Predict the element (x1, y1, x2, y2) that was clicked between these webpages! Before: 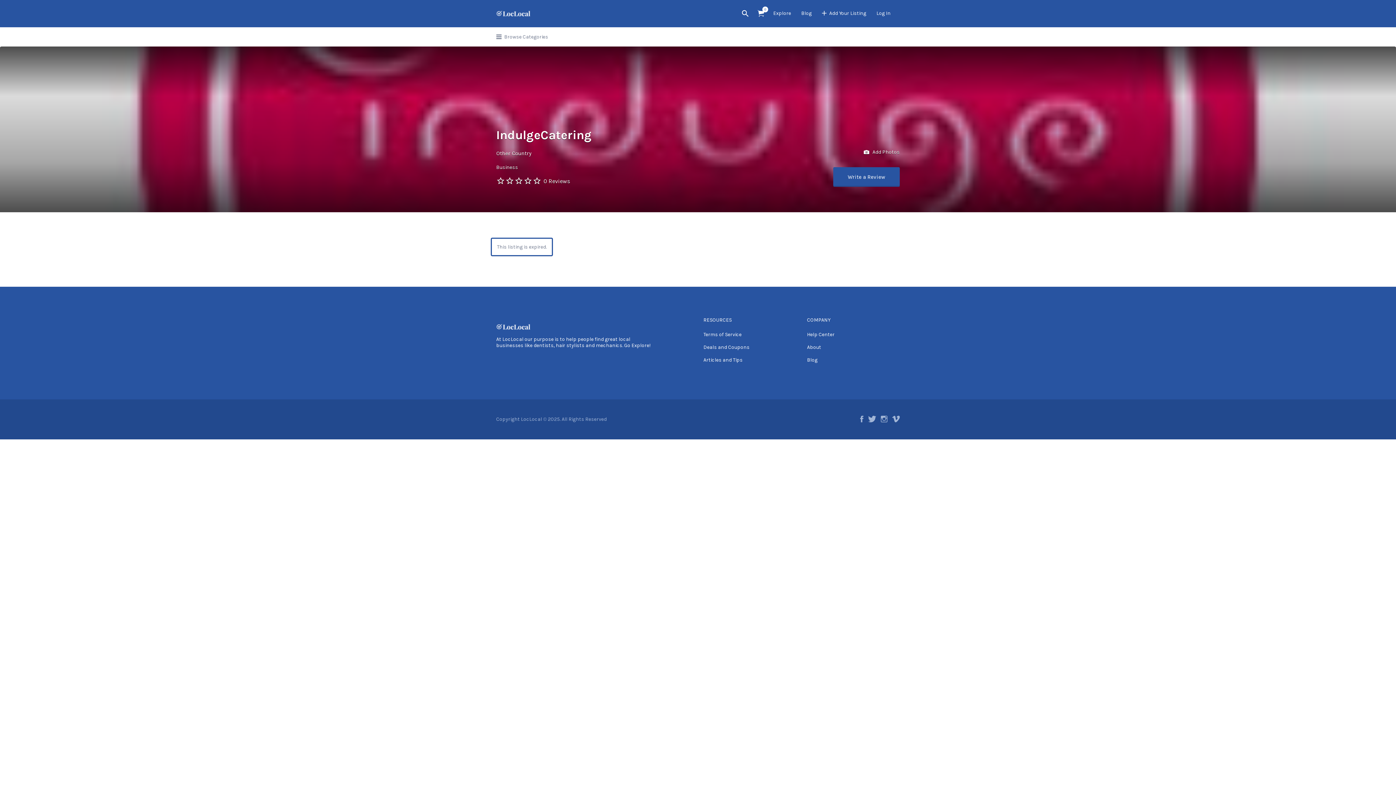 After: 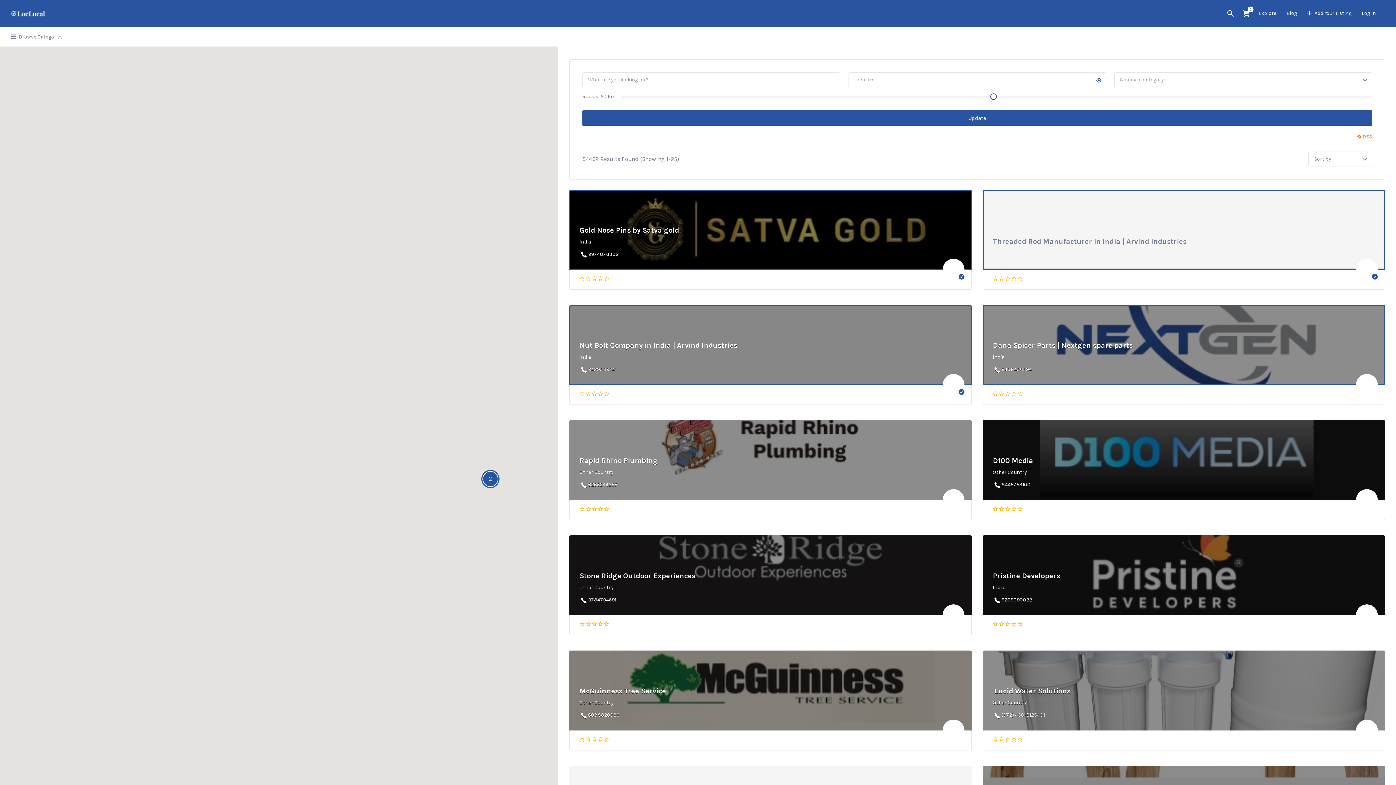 Action: label: Browse Categories bbox: (496, 27, 548, 46)